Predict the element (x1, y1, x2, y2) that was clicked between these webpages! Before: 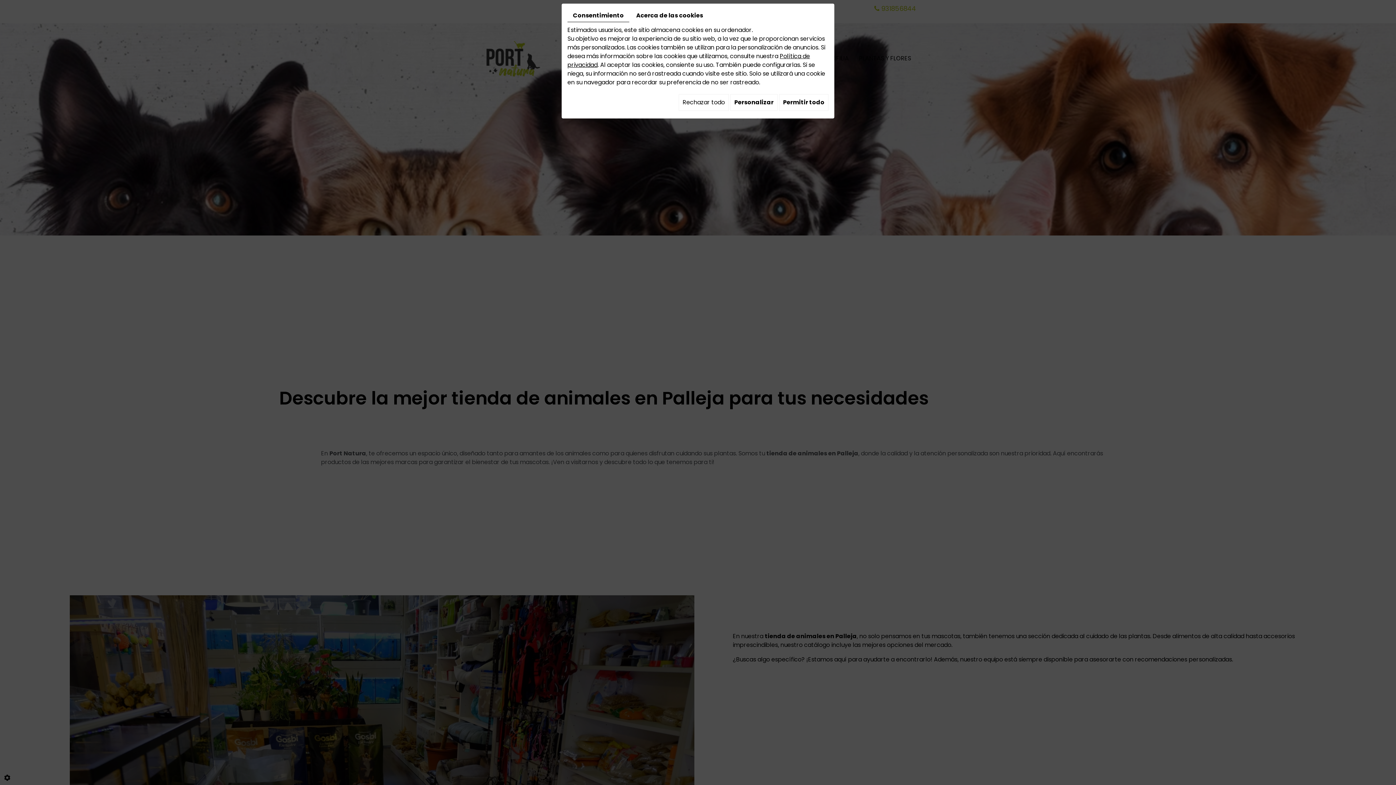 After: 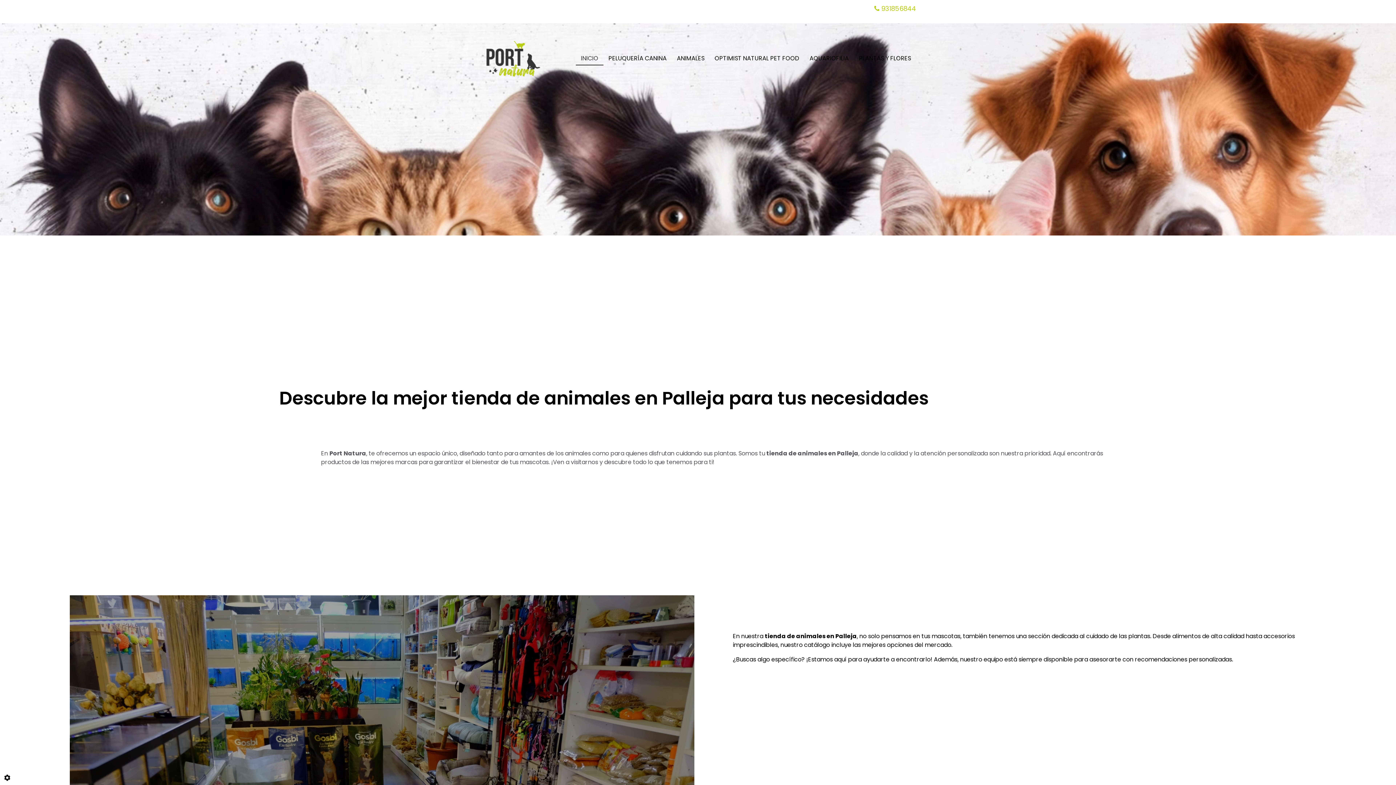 Action: label: Permitir todo bbox: (779, 94, 828, 110)